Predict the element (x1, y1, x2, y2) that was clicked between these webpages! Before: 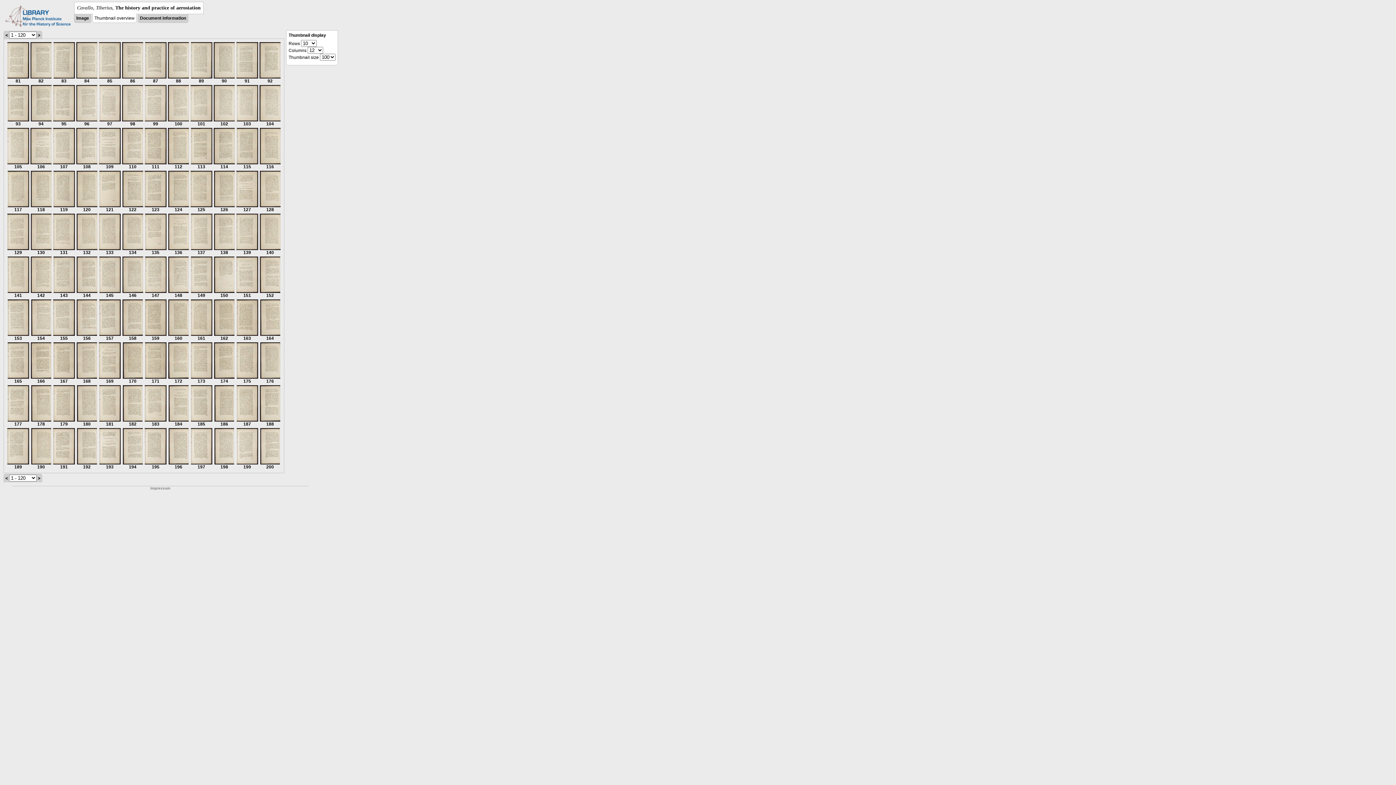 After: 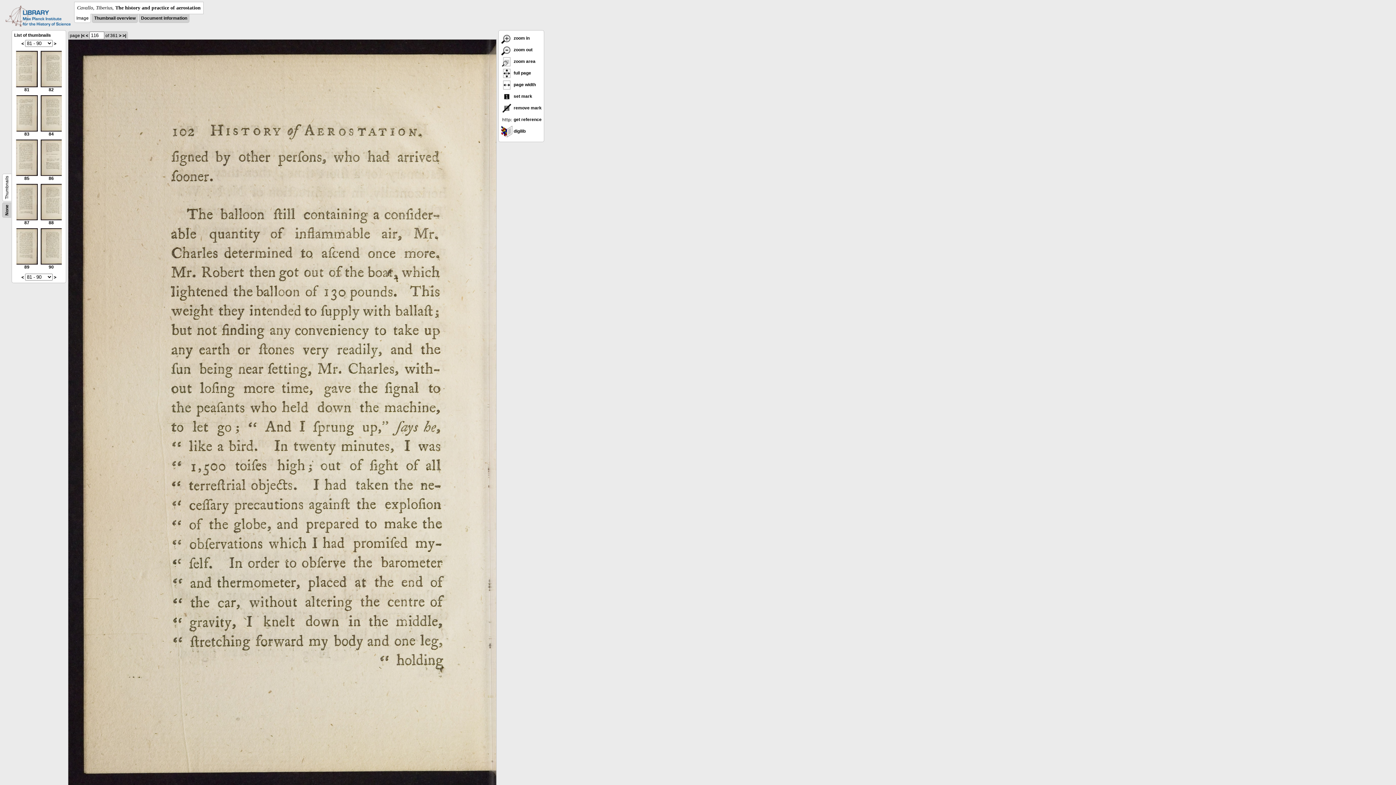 Action: bbox: (259, 160, 280, 169) label: 
116